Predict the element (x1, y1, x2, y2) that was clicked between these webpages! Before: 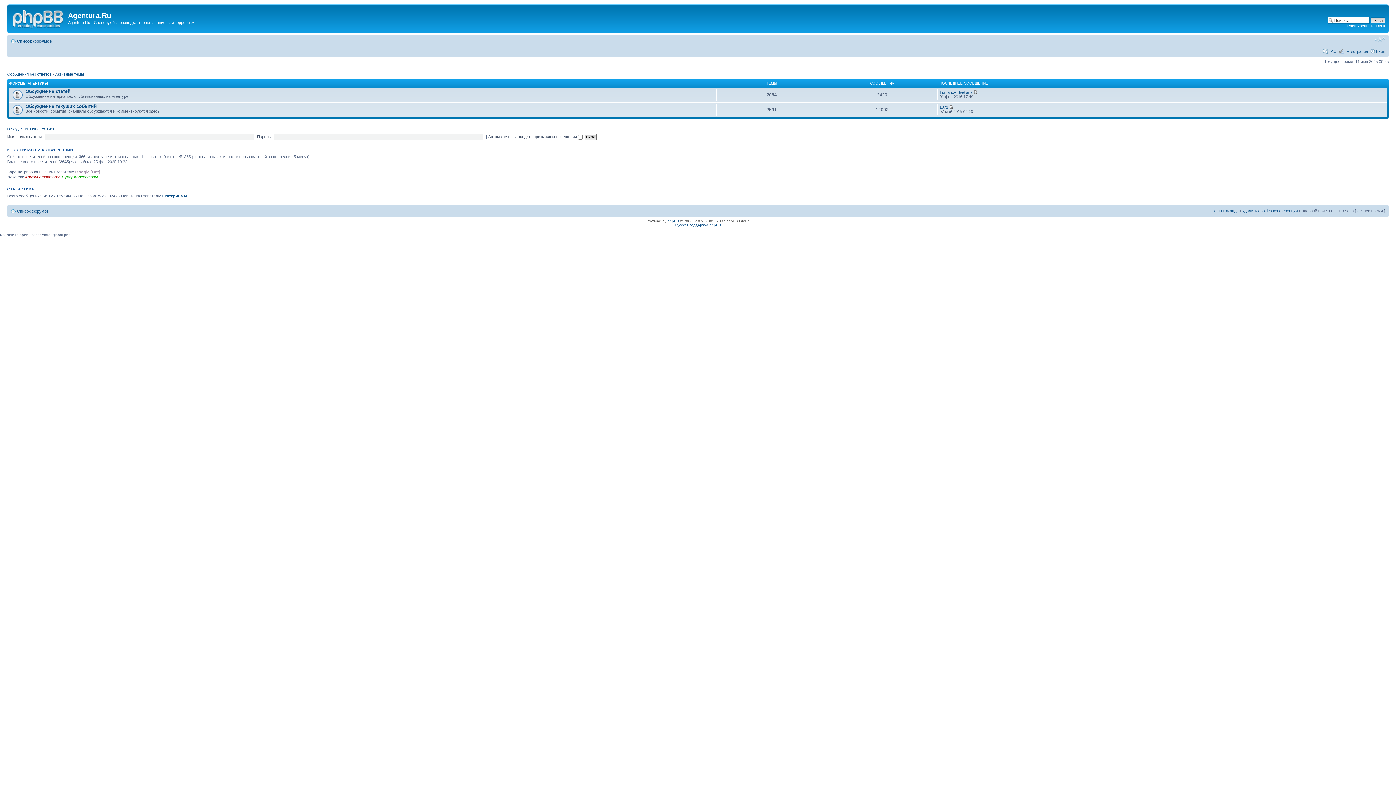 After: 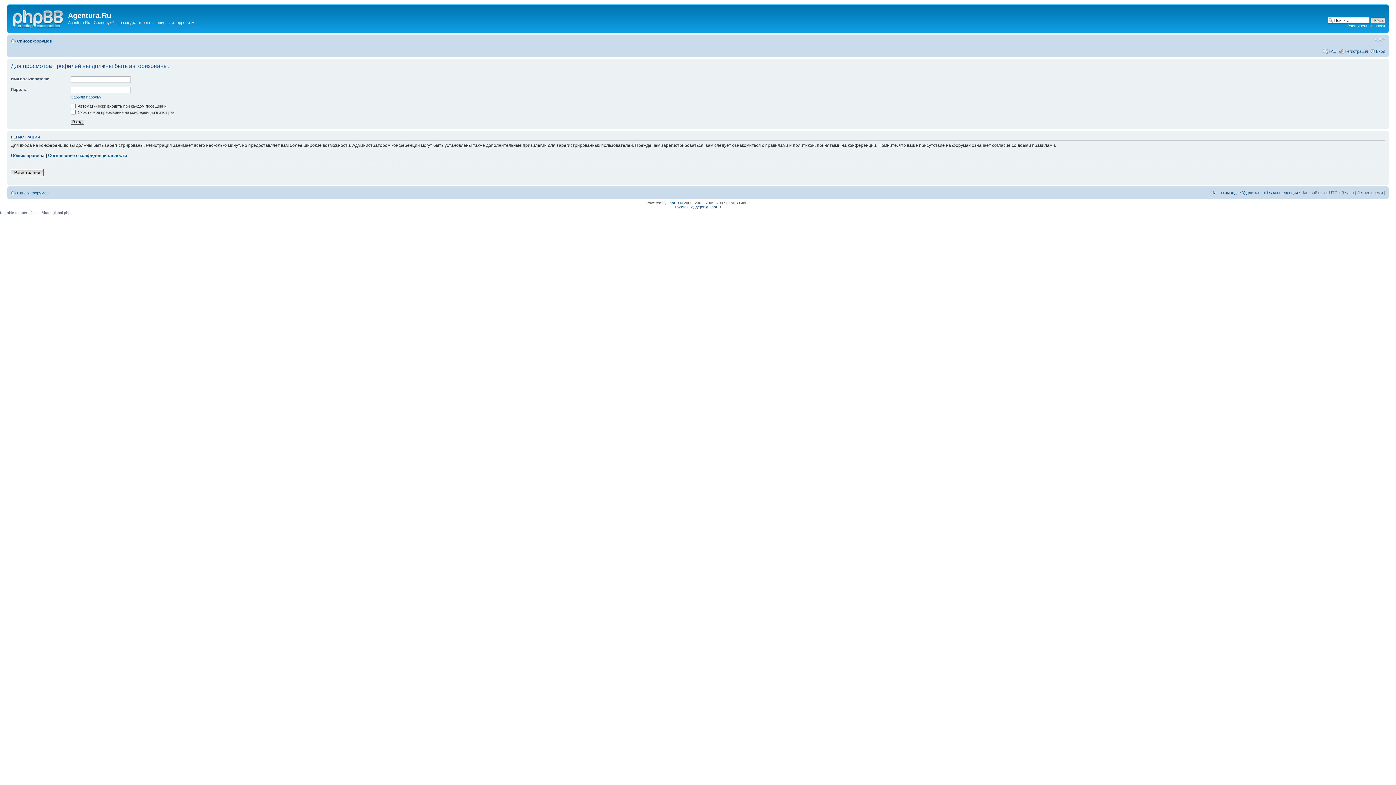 Action: label: Екатерина М. bbox: (162, 193, 188, 198)